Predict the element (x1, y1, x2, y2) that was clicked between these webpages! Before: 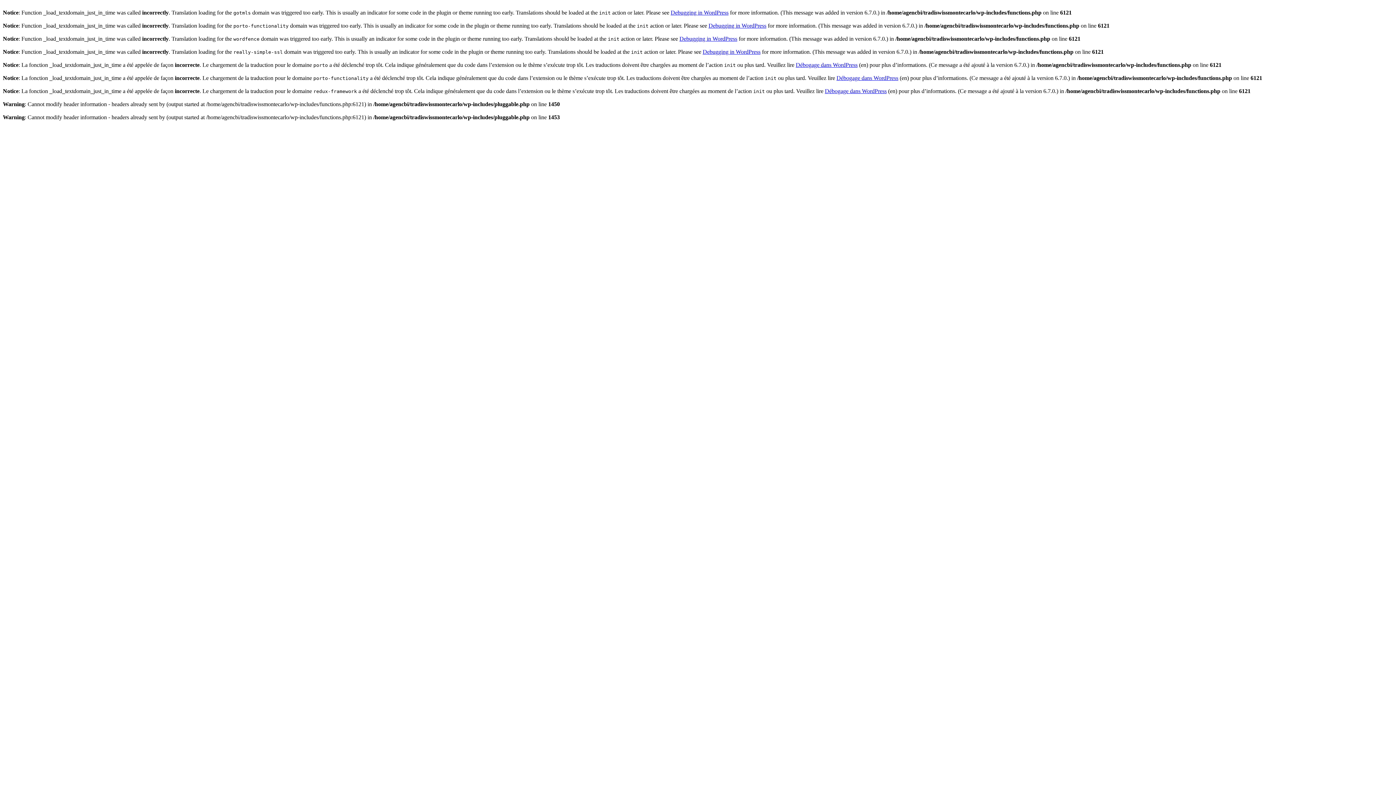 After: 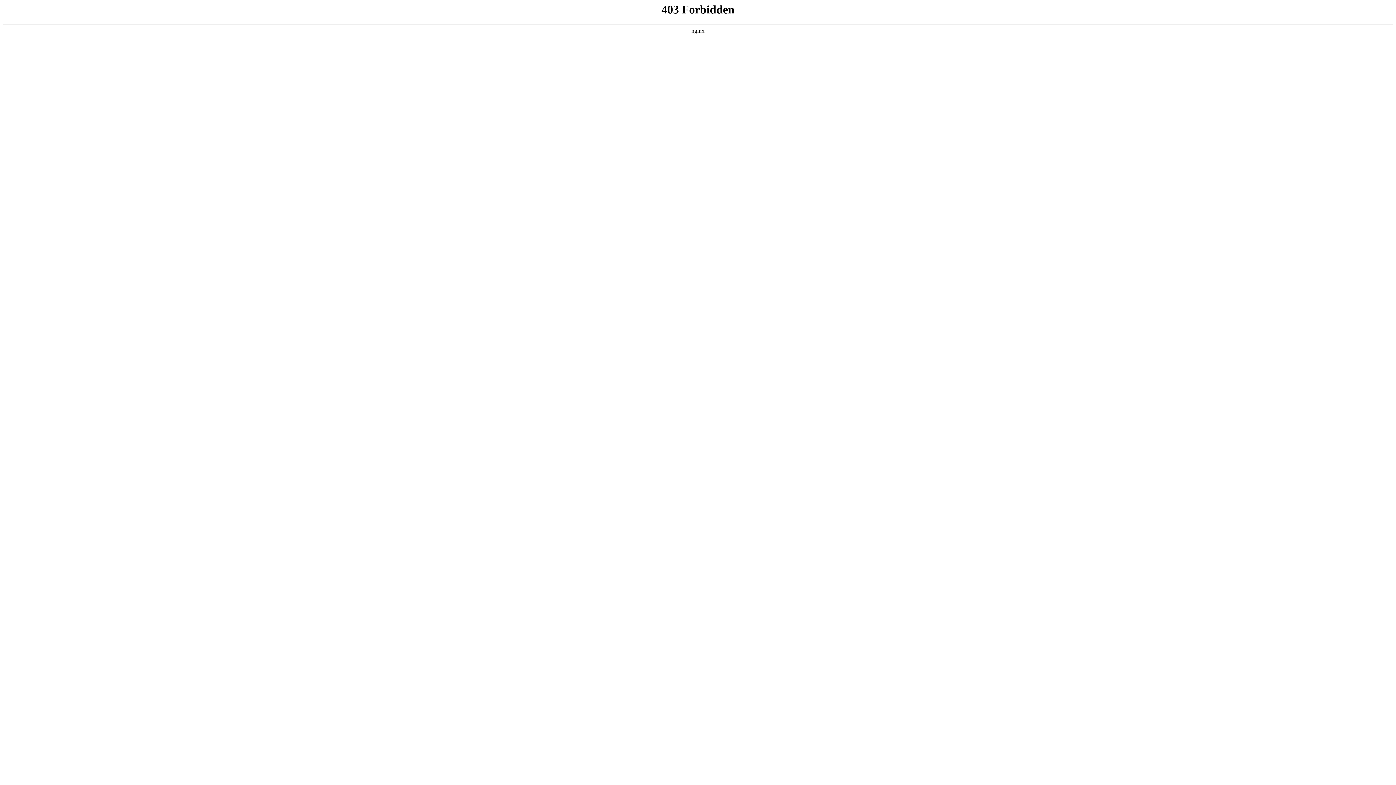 Action: bbox: (702, 48, 760, 54) label: Debugging in WordPress